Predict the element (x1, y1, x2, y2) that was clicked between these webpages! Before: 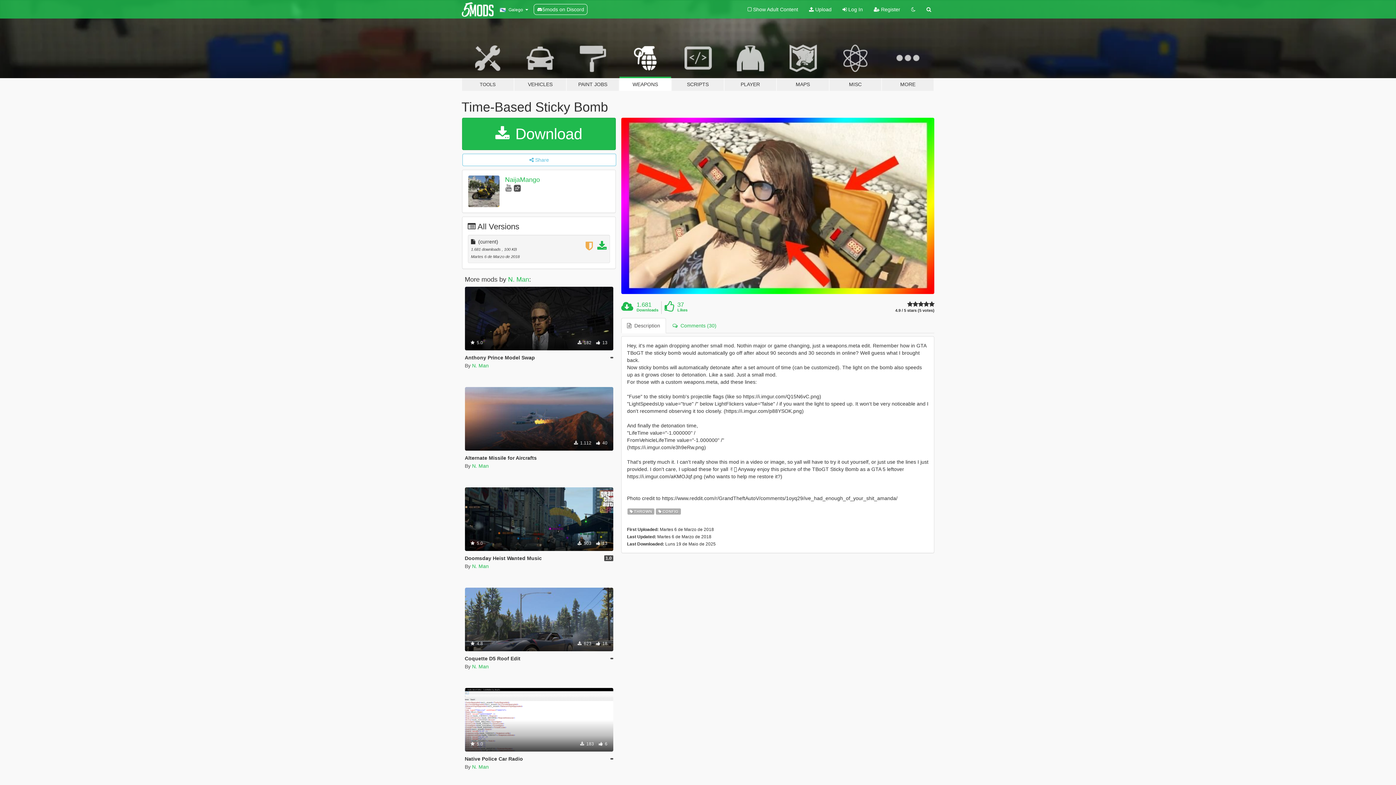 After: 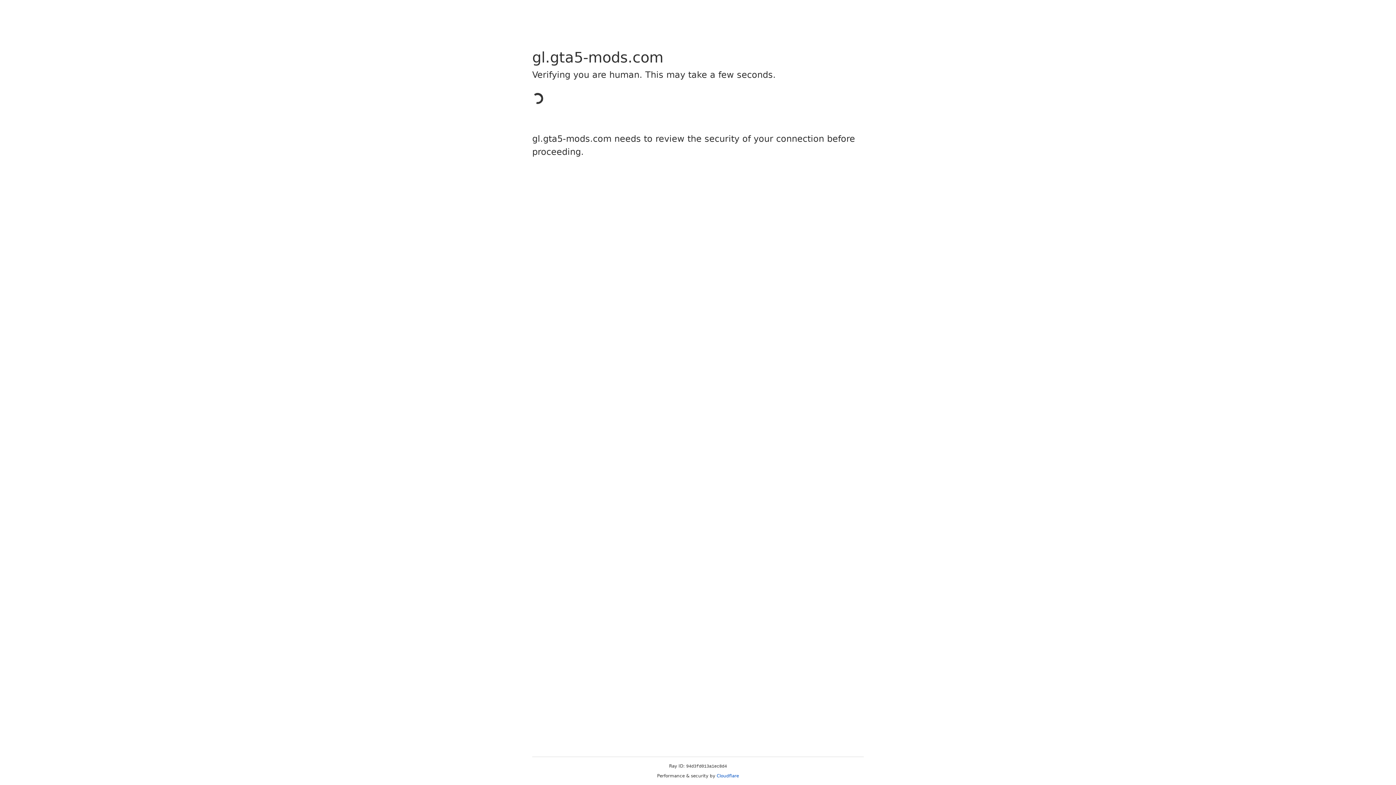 Action: label:  Upload bbox: (803, 0, 837, 18)